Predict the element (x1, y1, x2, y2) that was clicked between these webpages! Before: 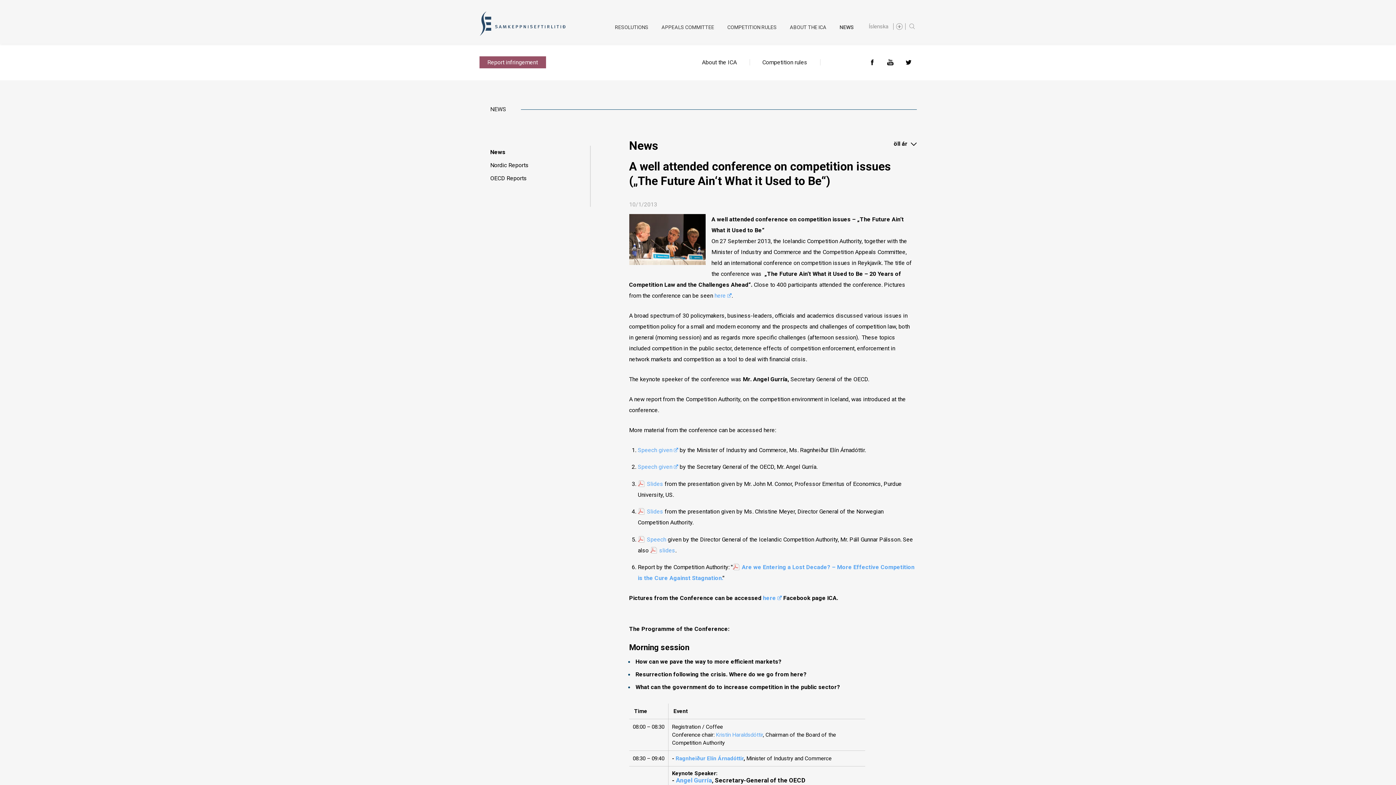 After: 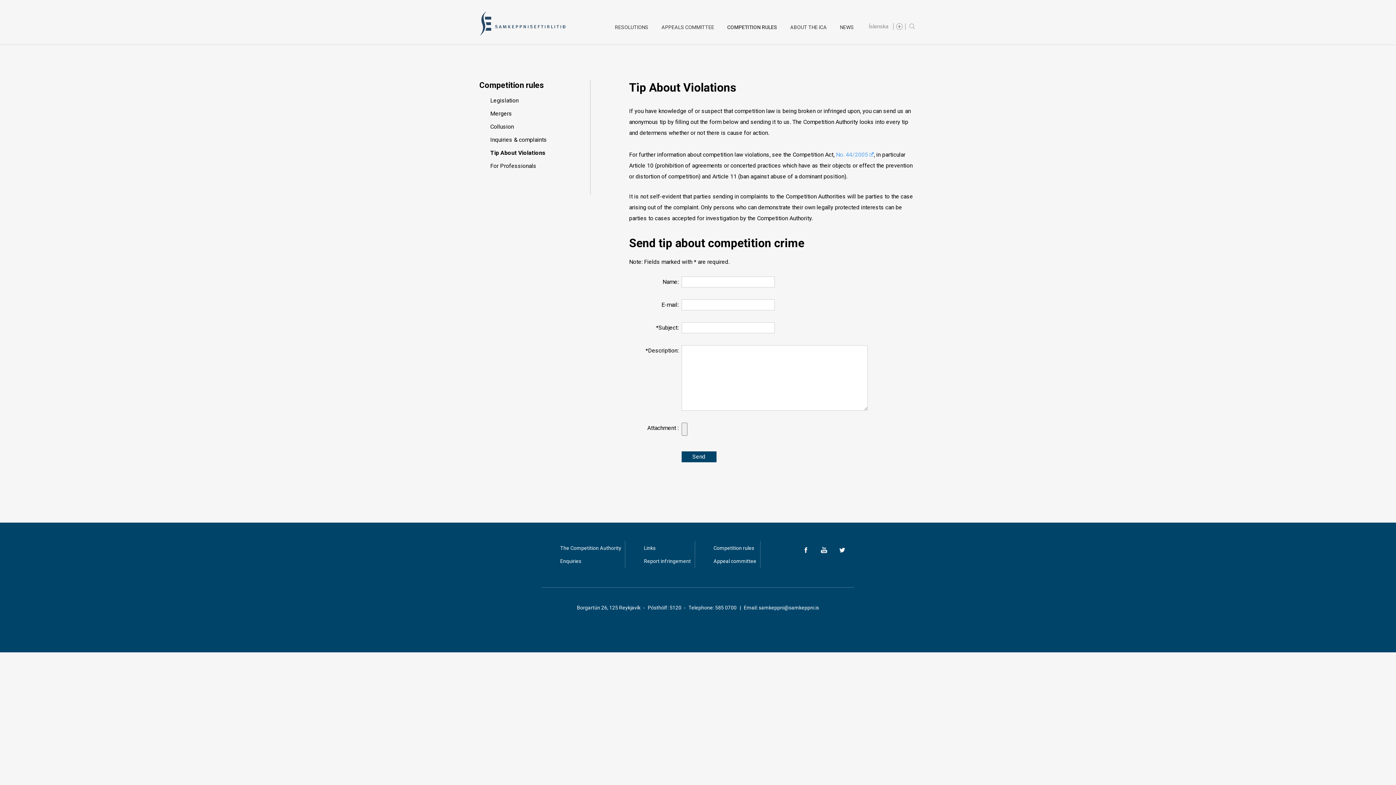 Action: bbox: (479, 56, 546, 68) label: Report infringement